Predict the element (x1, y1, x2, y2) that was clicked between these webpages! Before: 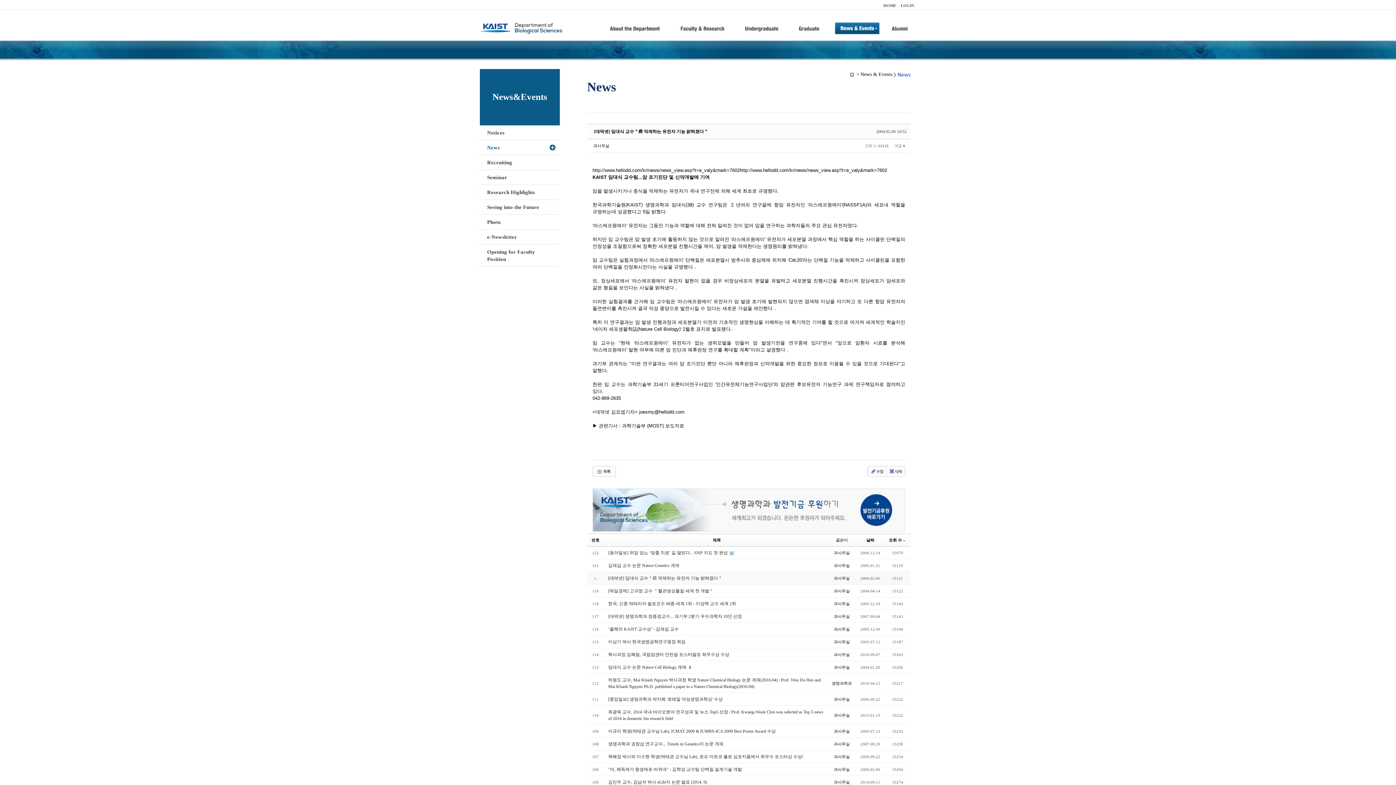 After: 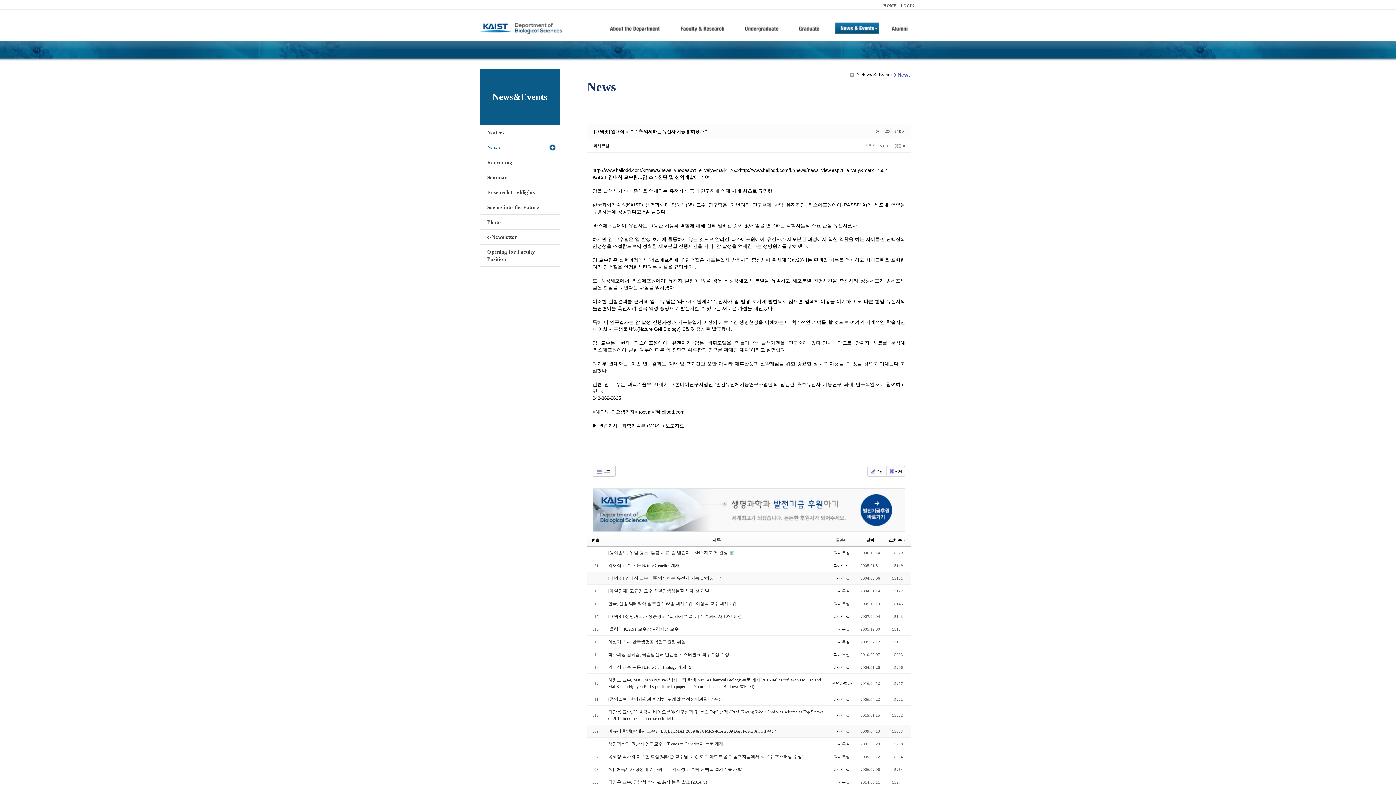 Action: bbox: (834, 729, 850, 733) label: 과사무실